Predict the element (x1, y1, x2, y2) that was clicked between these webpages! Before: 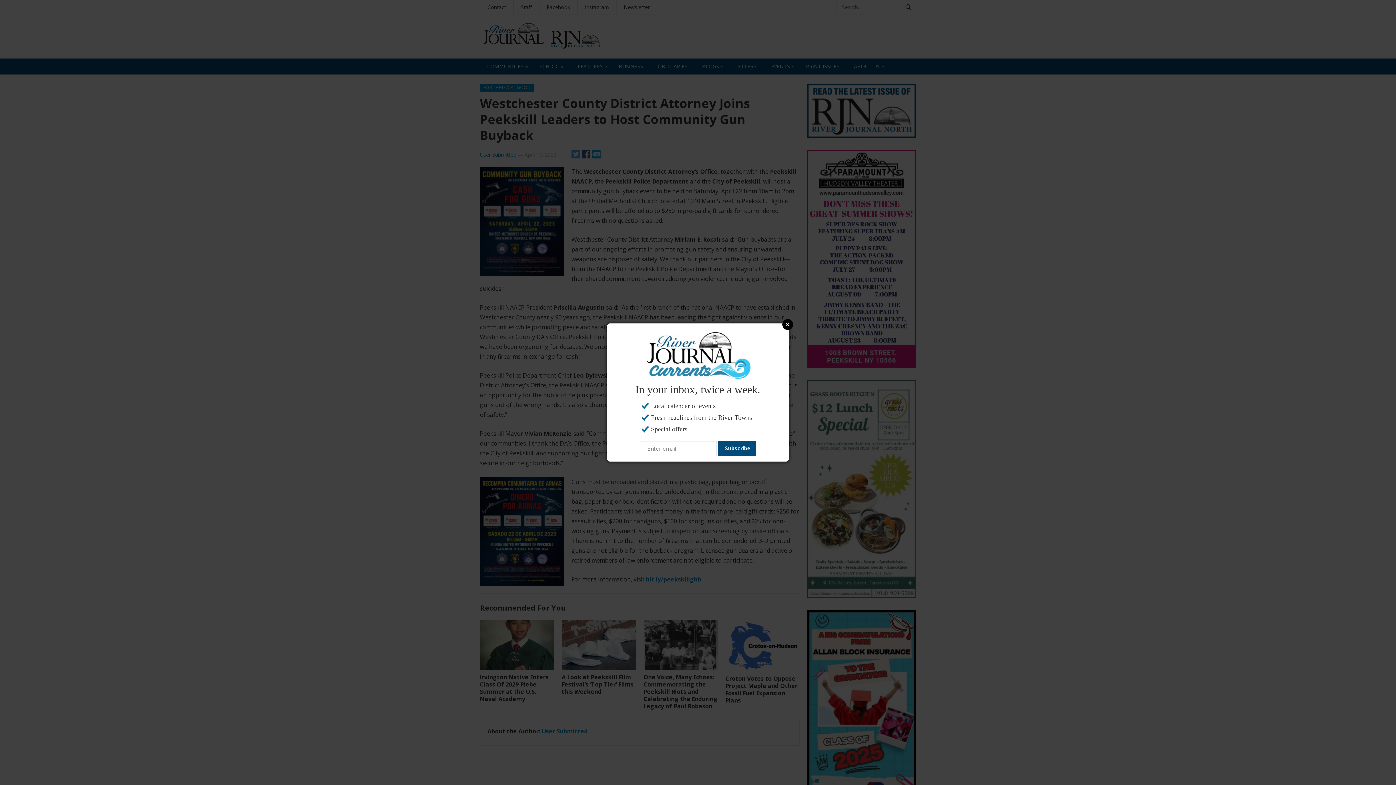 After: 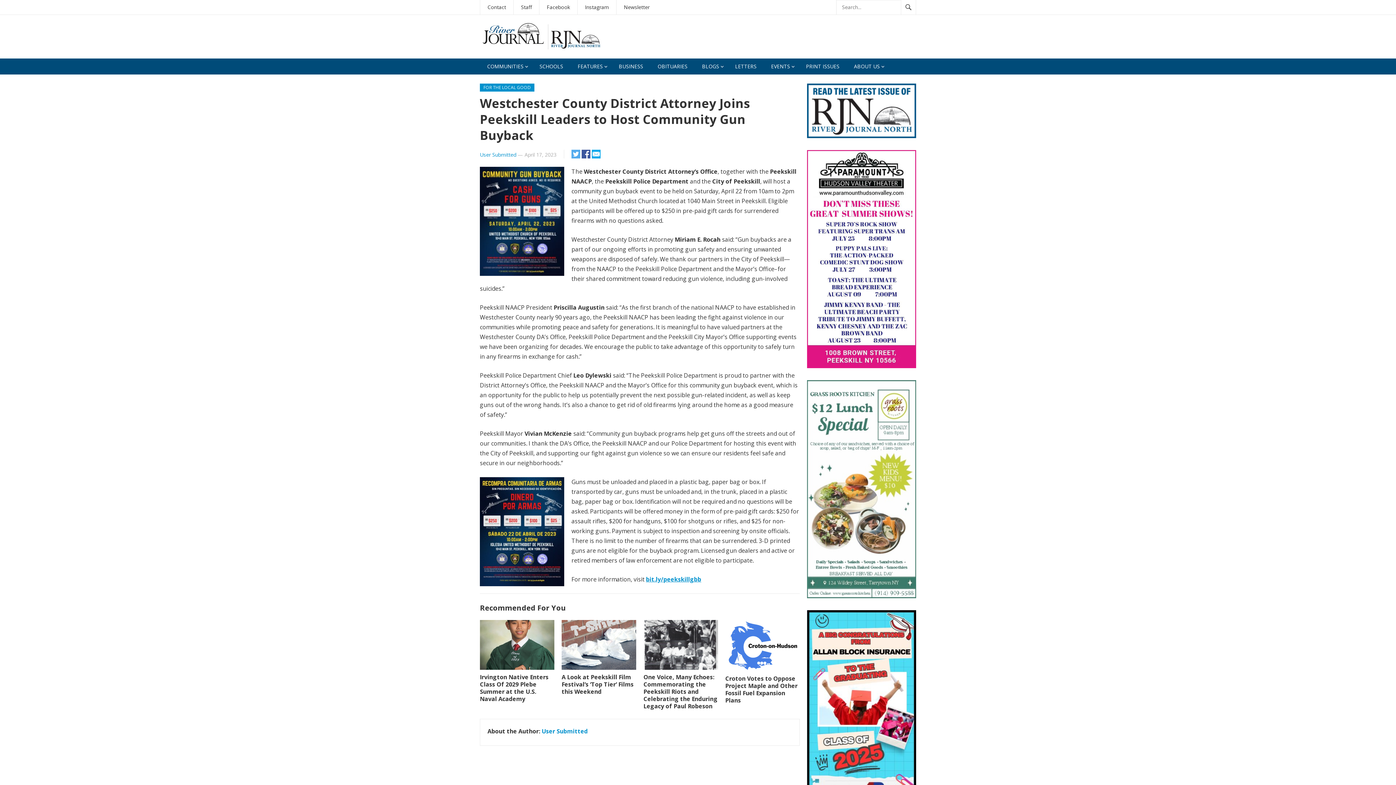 Action: label: Close bbox: (782, 319, 793, 330)